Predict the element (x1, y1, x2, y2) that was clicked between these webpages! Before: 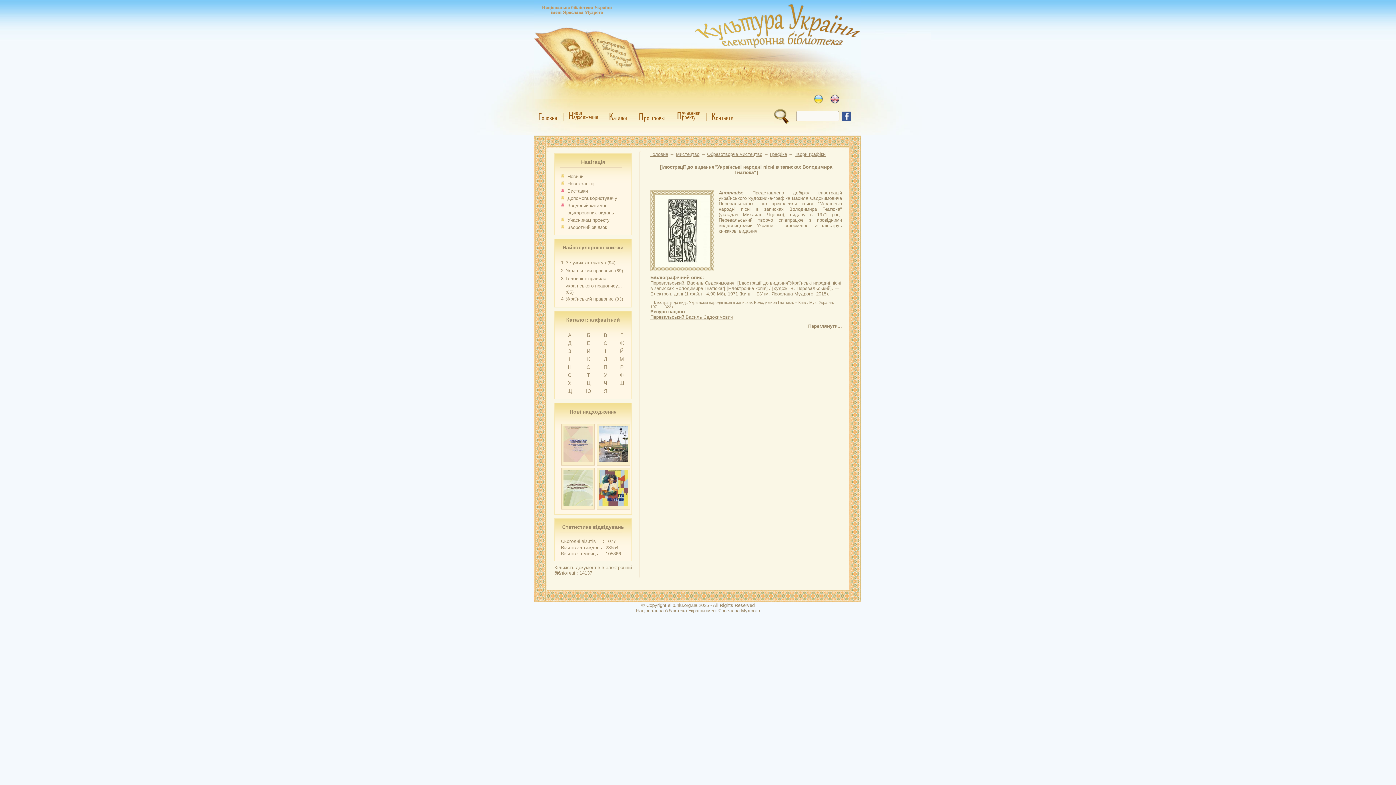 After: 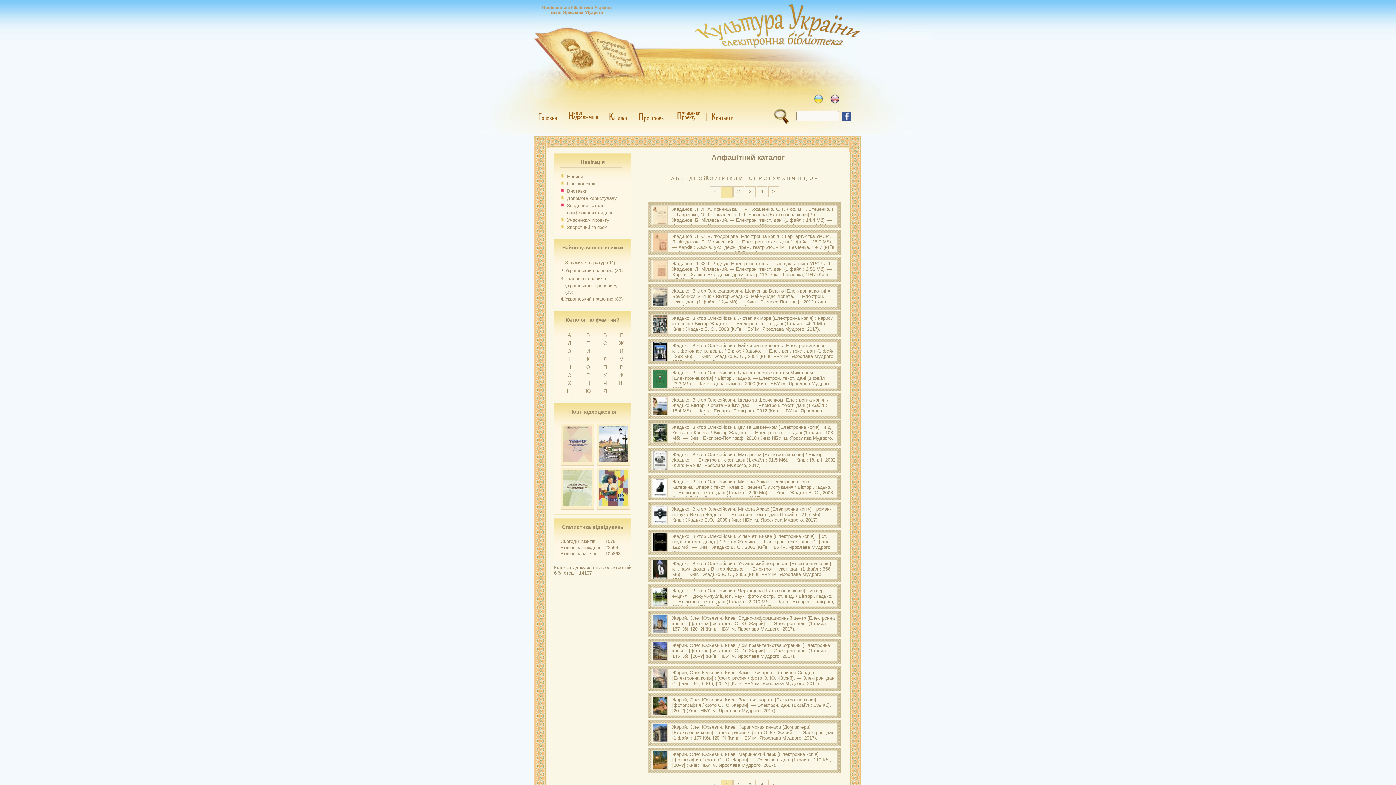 Action: bbox: (619, 340, 624, 346) label: Ж